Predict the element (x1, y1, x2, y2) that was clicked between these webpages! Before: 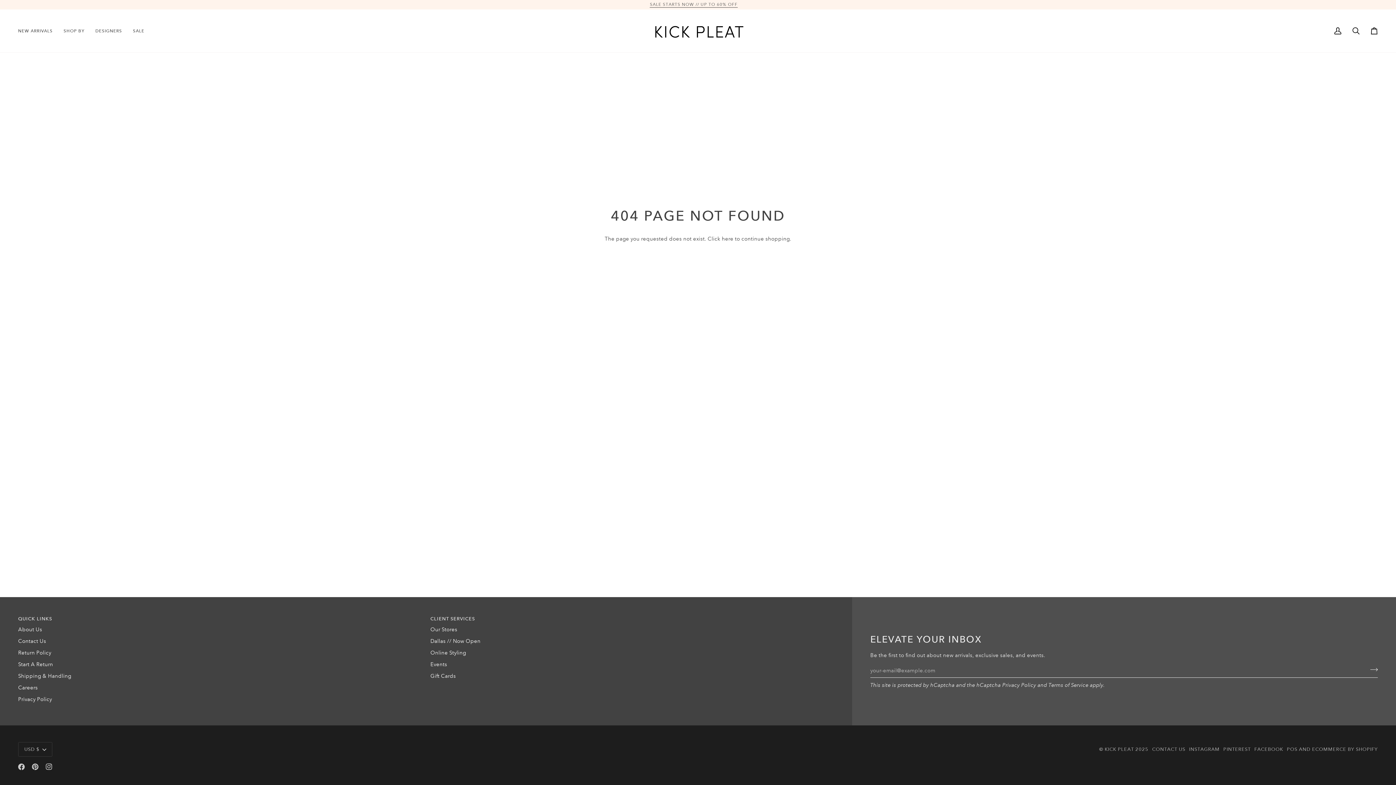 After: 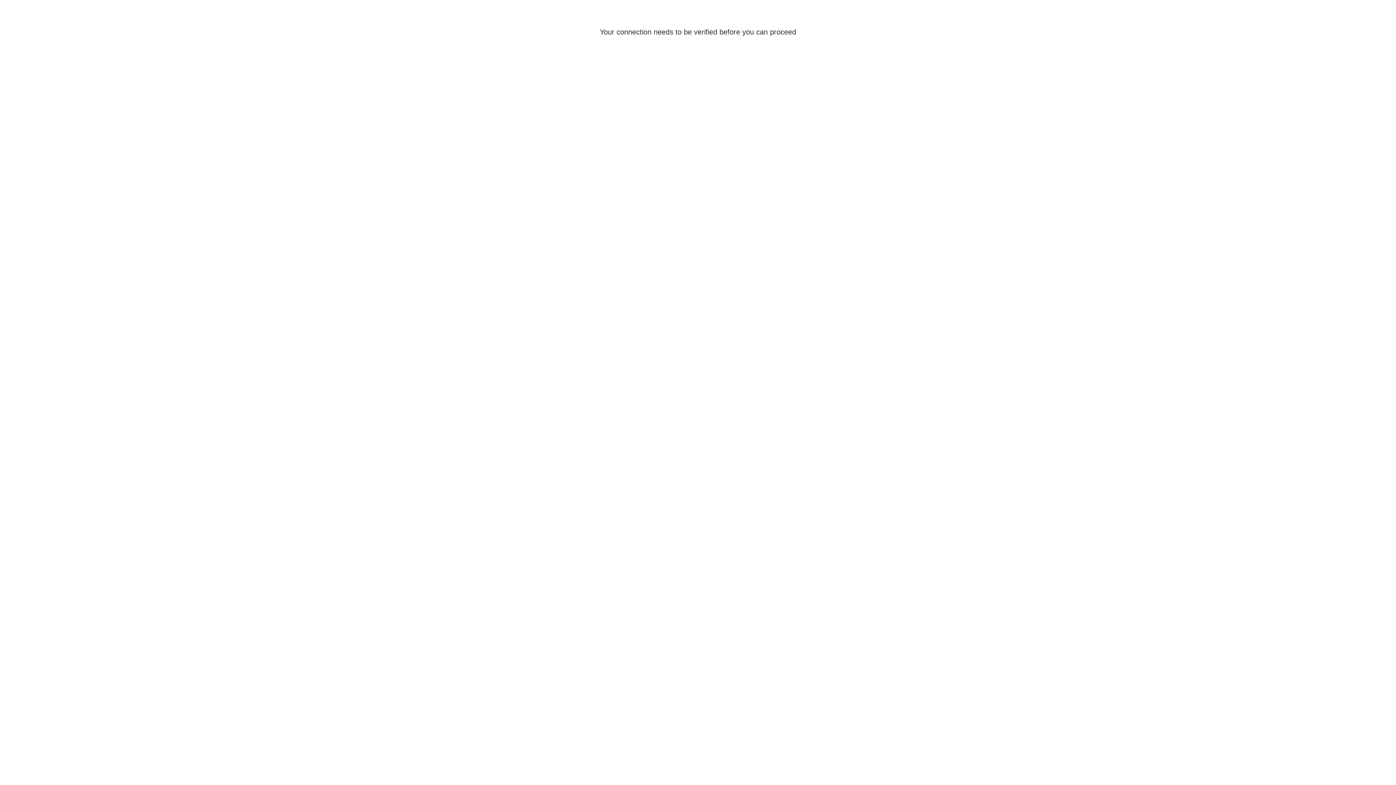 Action: label: KICK PLEAT bbox: (1105, 746, 1134, 752)